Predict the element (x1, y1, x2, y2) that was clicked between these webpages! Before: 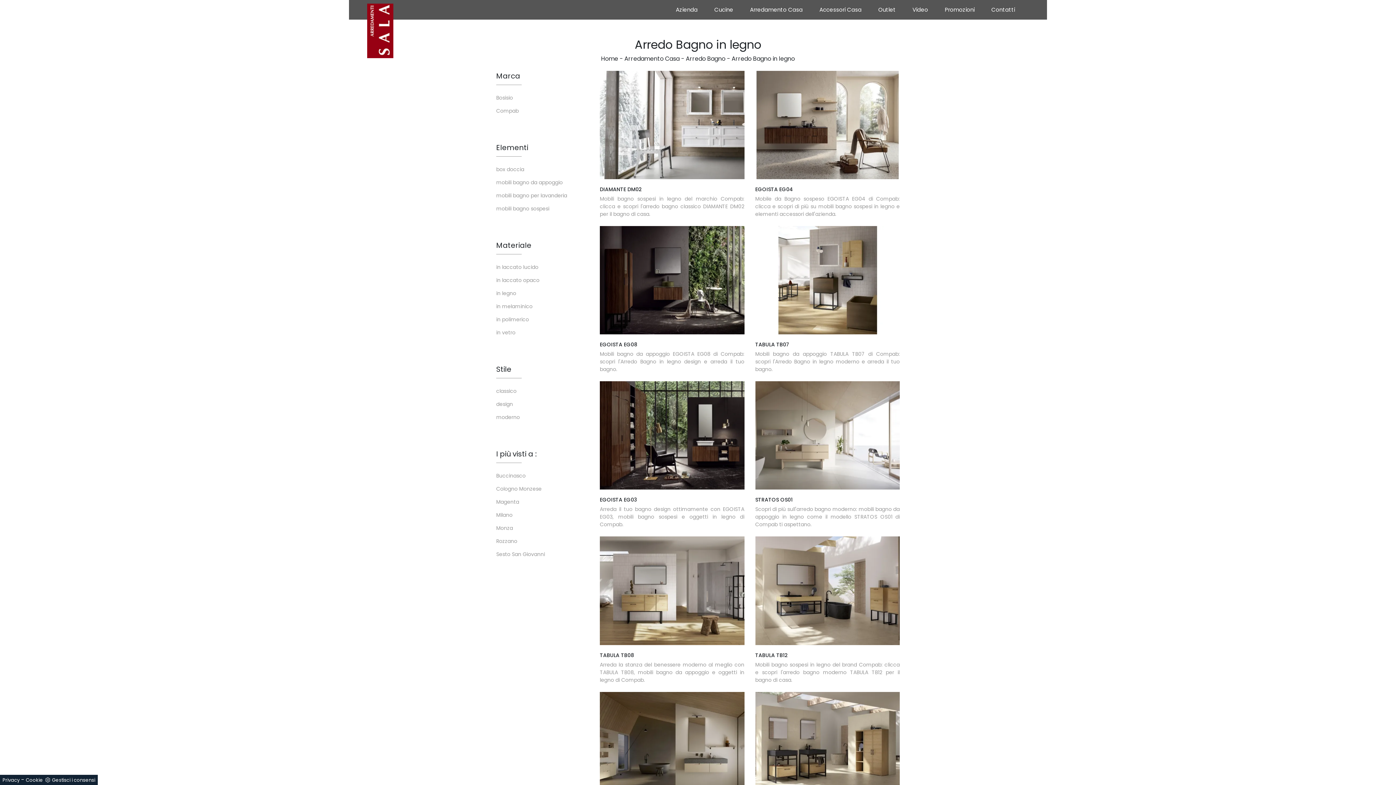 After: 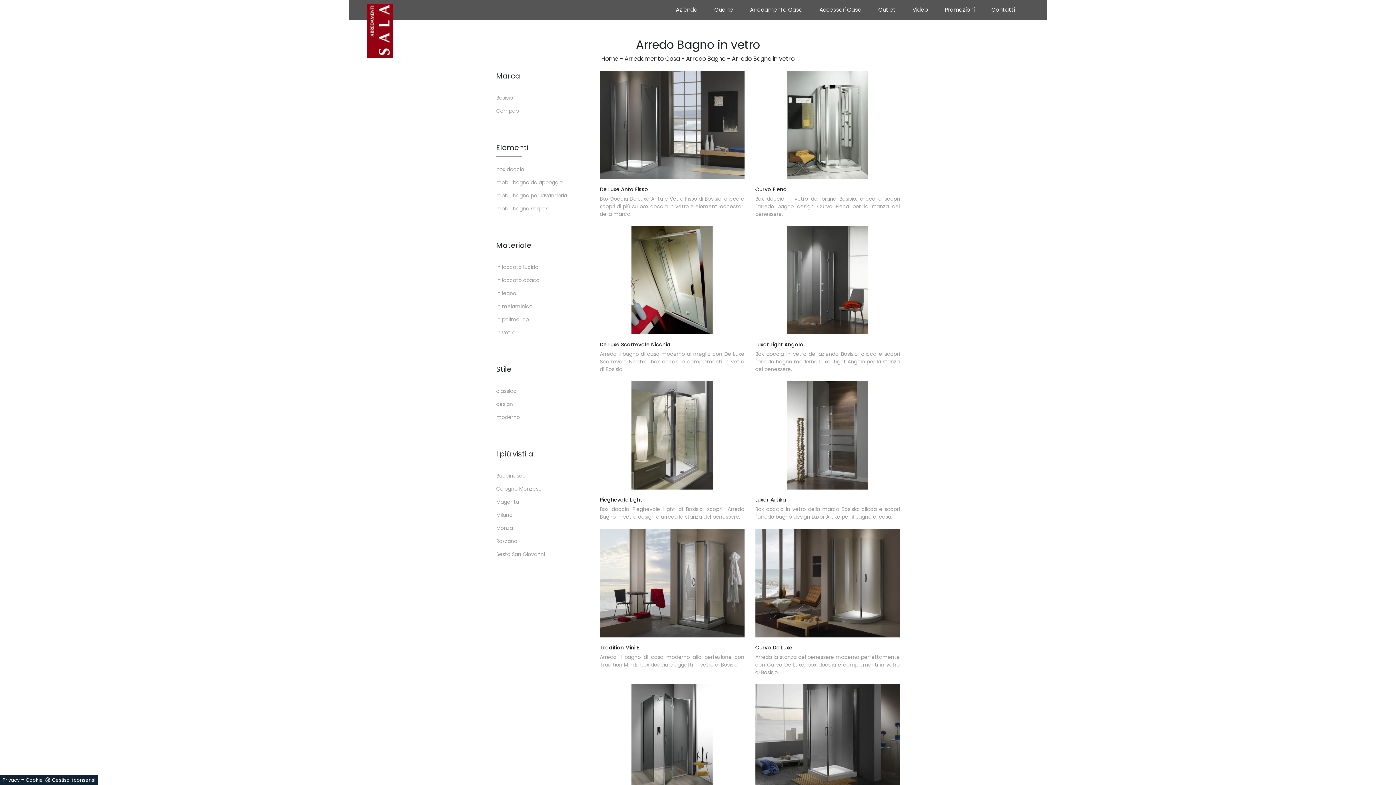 Action: bbox: (496, 329, 589, 336) label: in vetro